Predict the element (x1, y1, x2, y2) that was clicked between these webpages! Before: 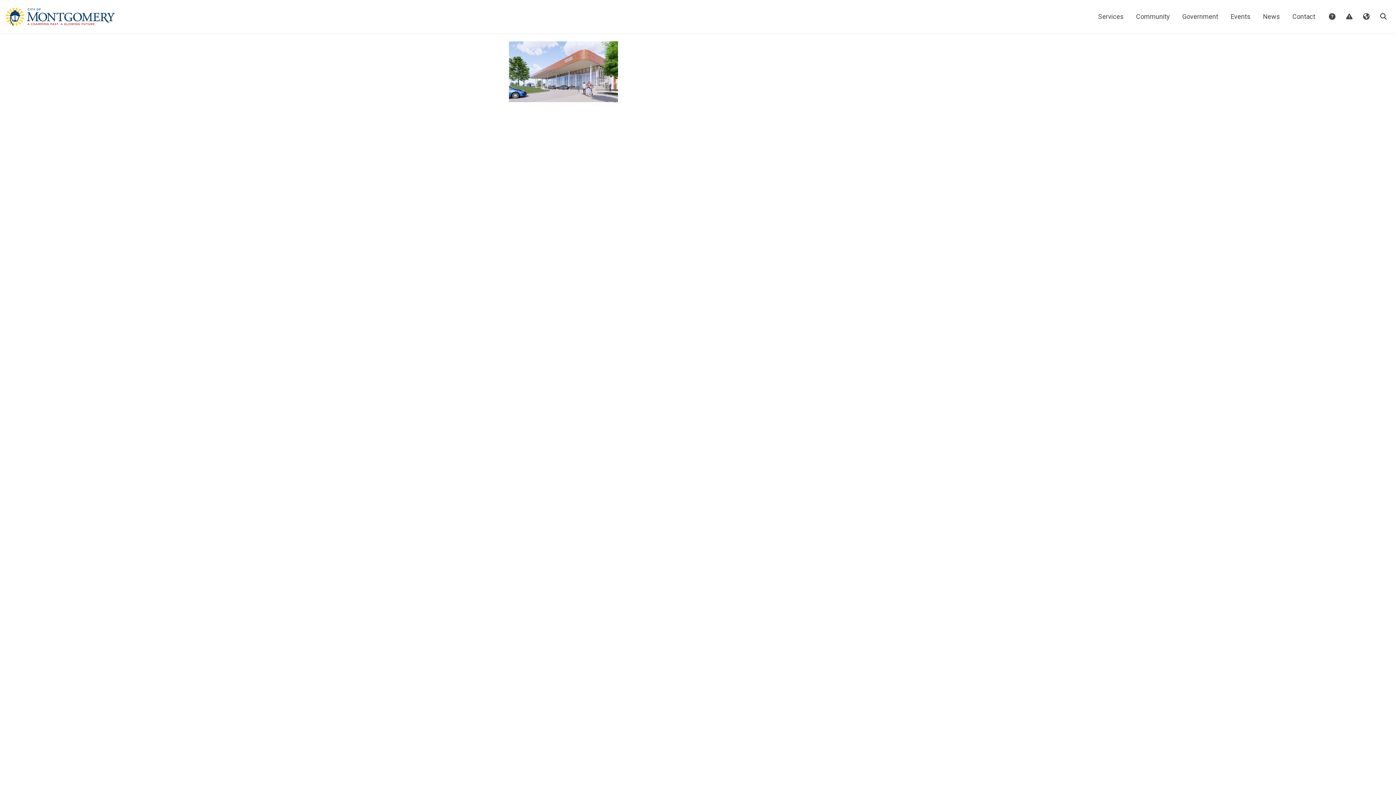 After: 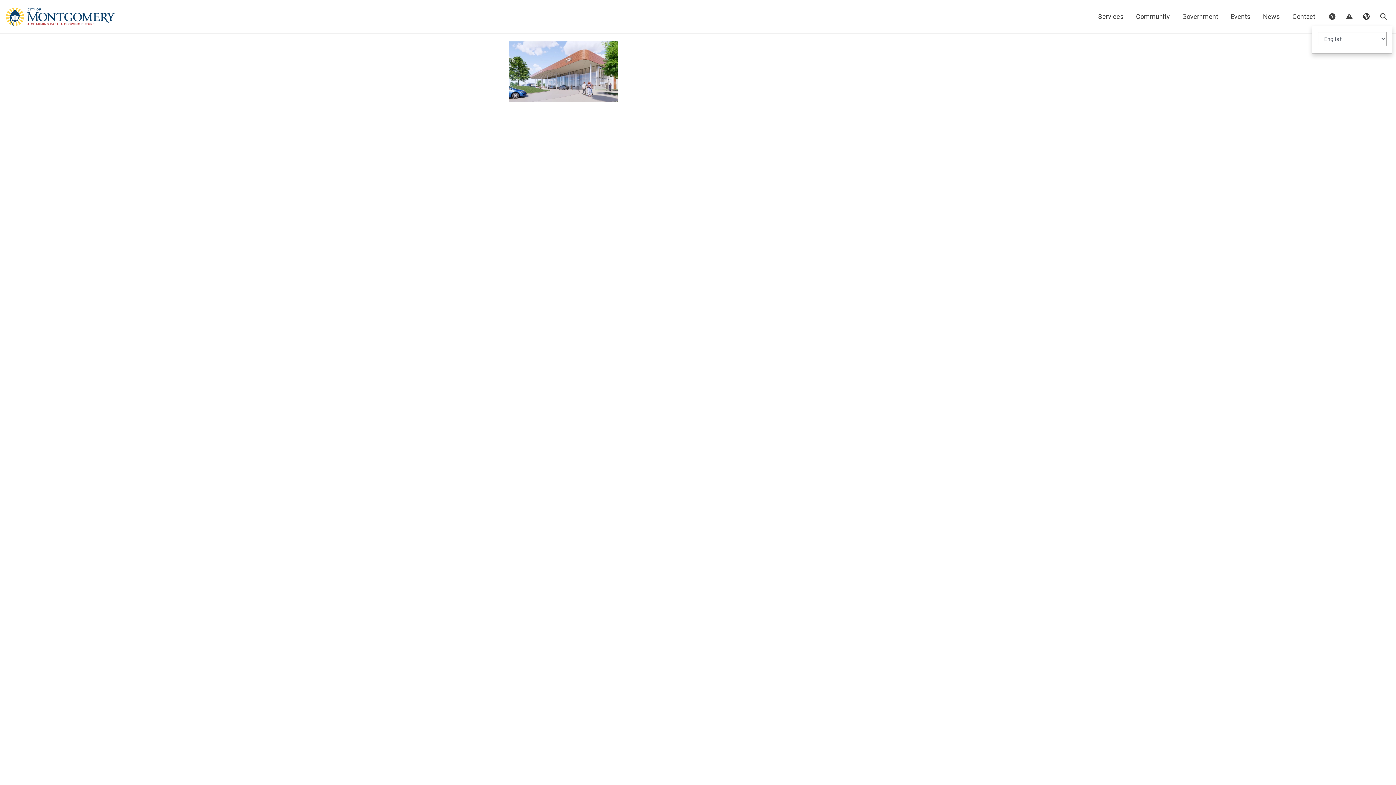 Action: bbox: (1357, 8, 1374, 25) label:  Translate